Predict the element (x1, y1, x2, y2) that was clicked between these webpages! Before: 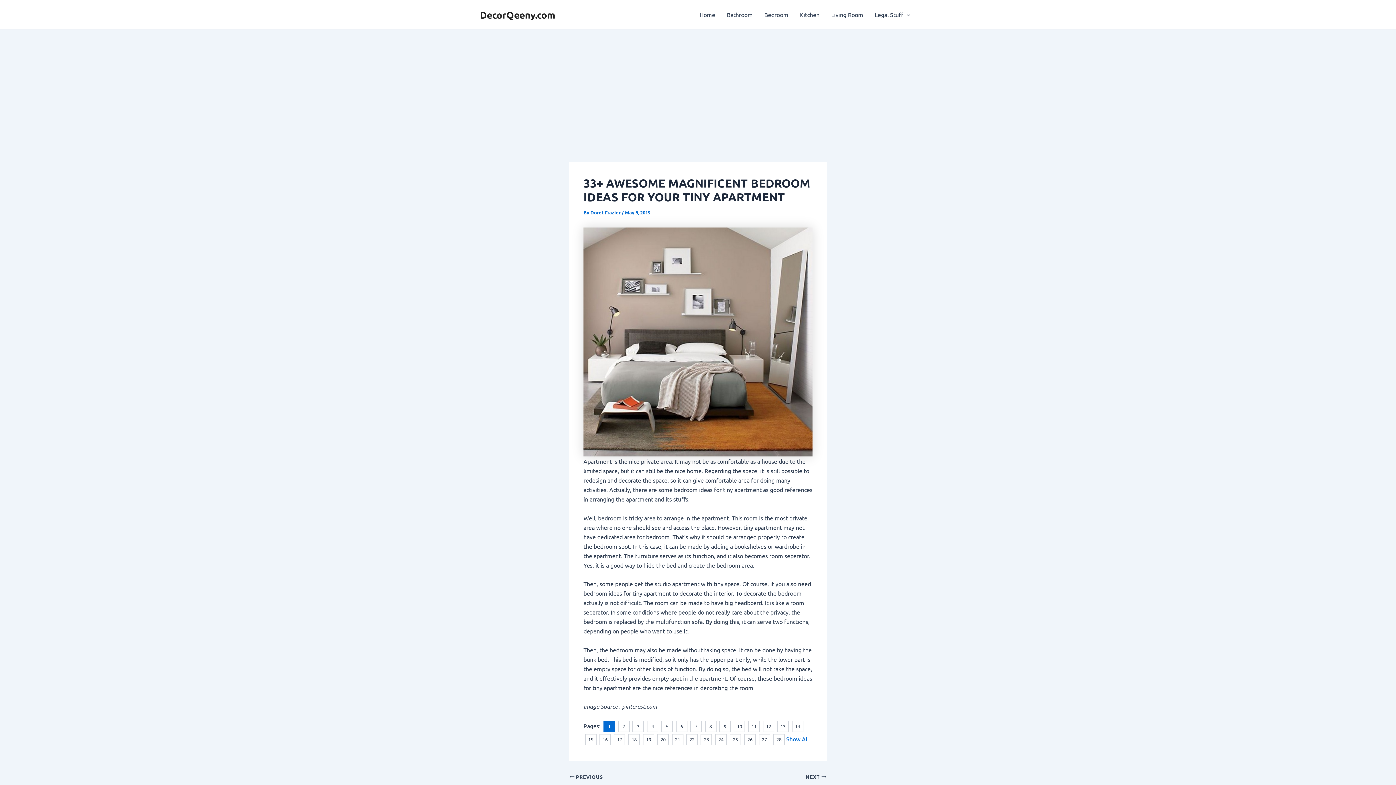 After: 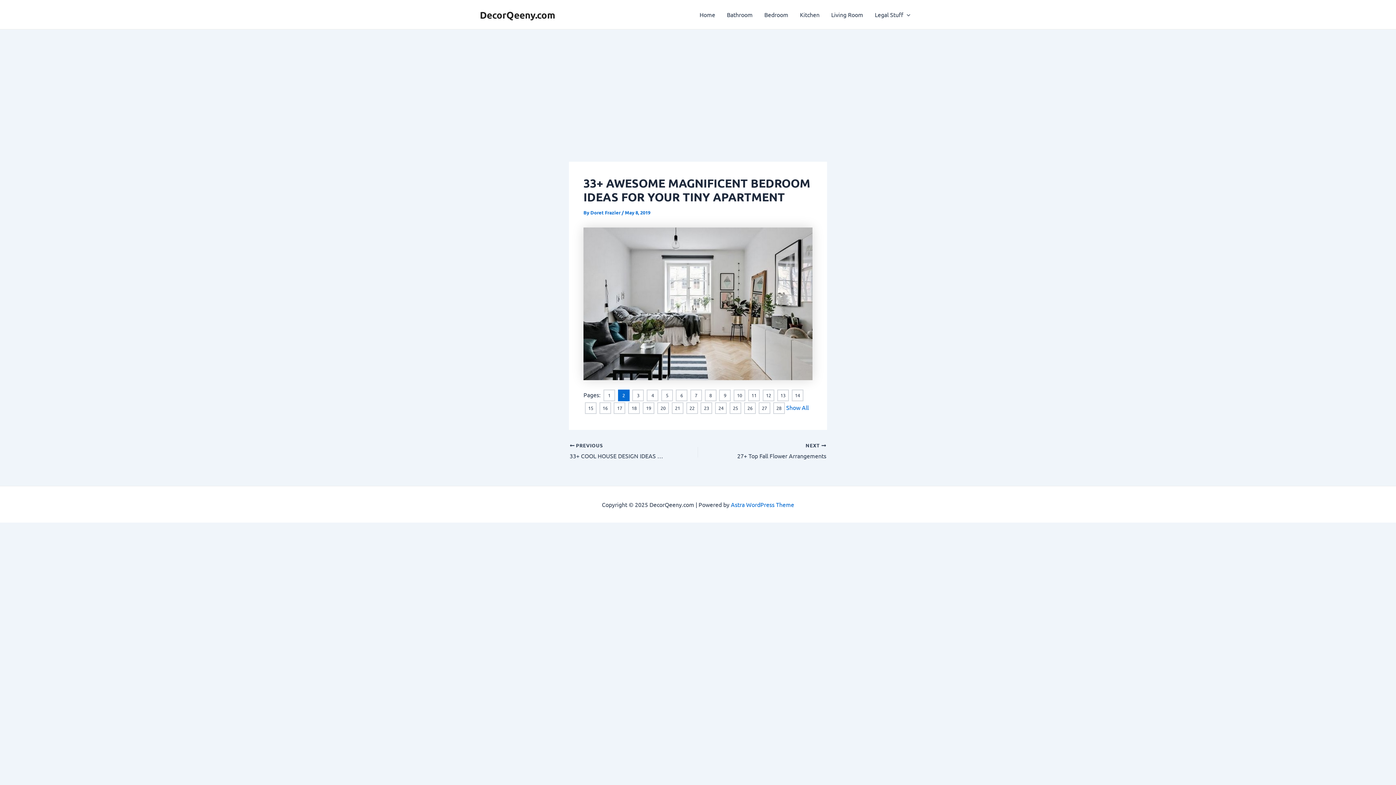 Action: bbox: (616, 721, 629, 734) label: 2